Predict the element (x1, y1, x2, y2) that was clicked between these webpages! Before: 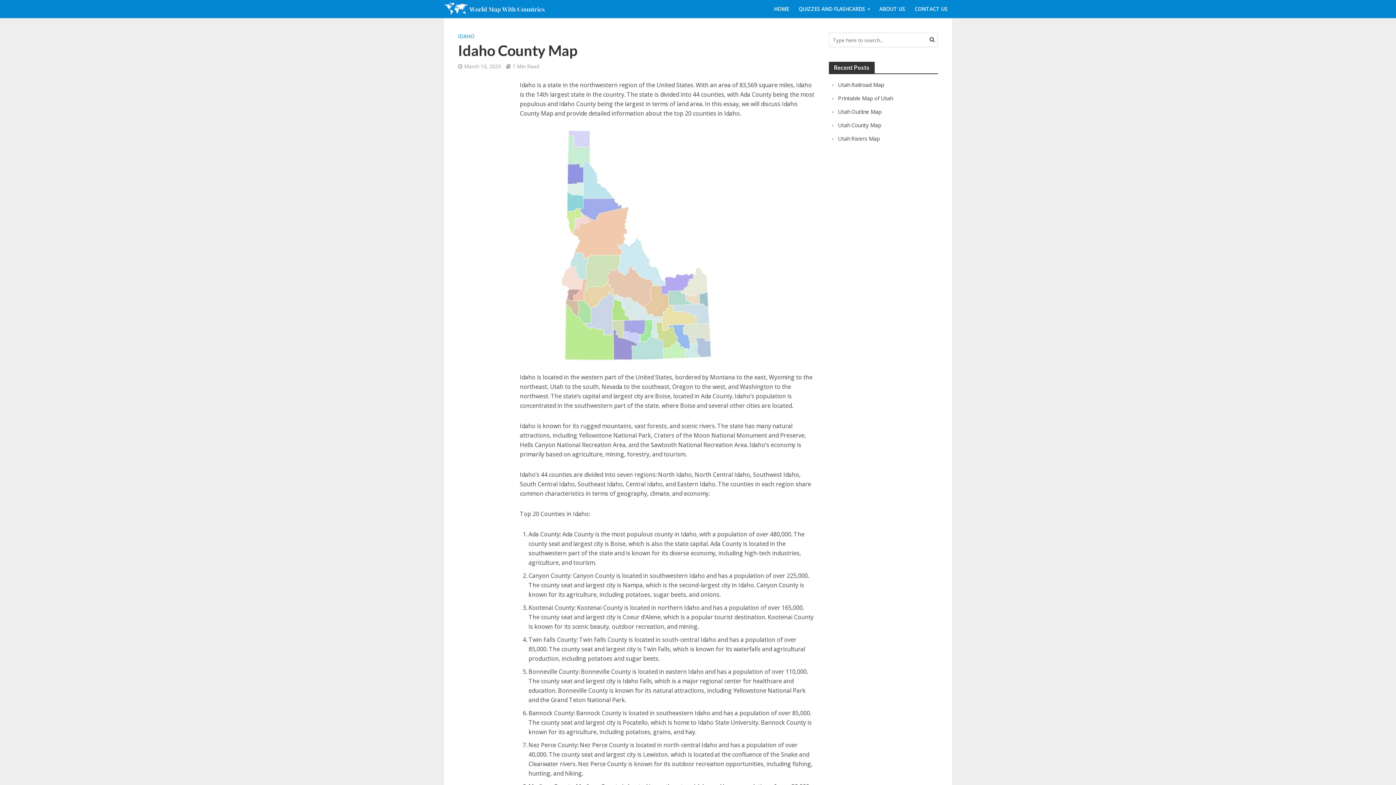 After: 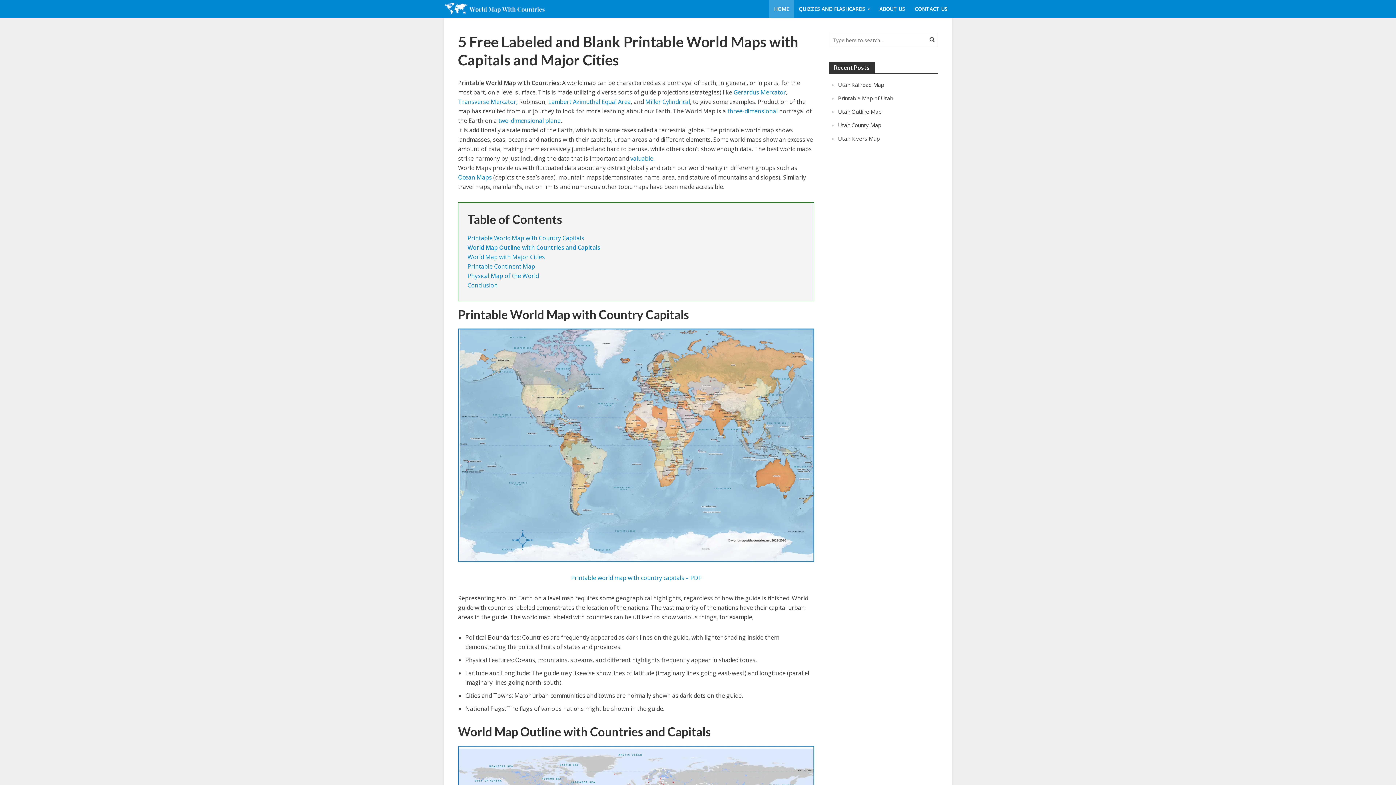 Action: bbox: (769, 0, 794, 18) label: HOME